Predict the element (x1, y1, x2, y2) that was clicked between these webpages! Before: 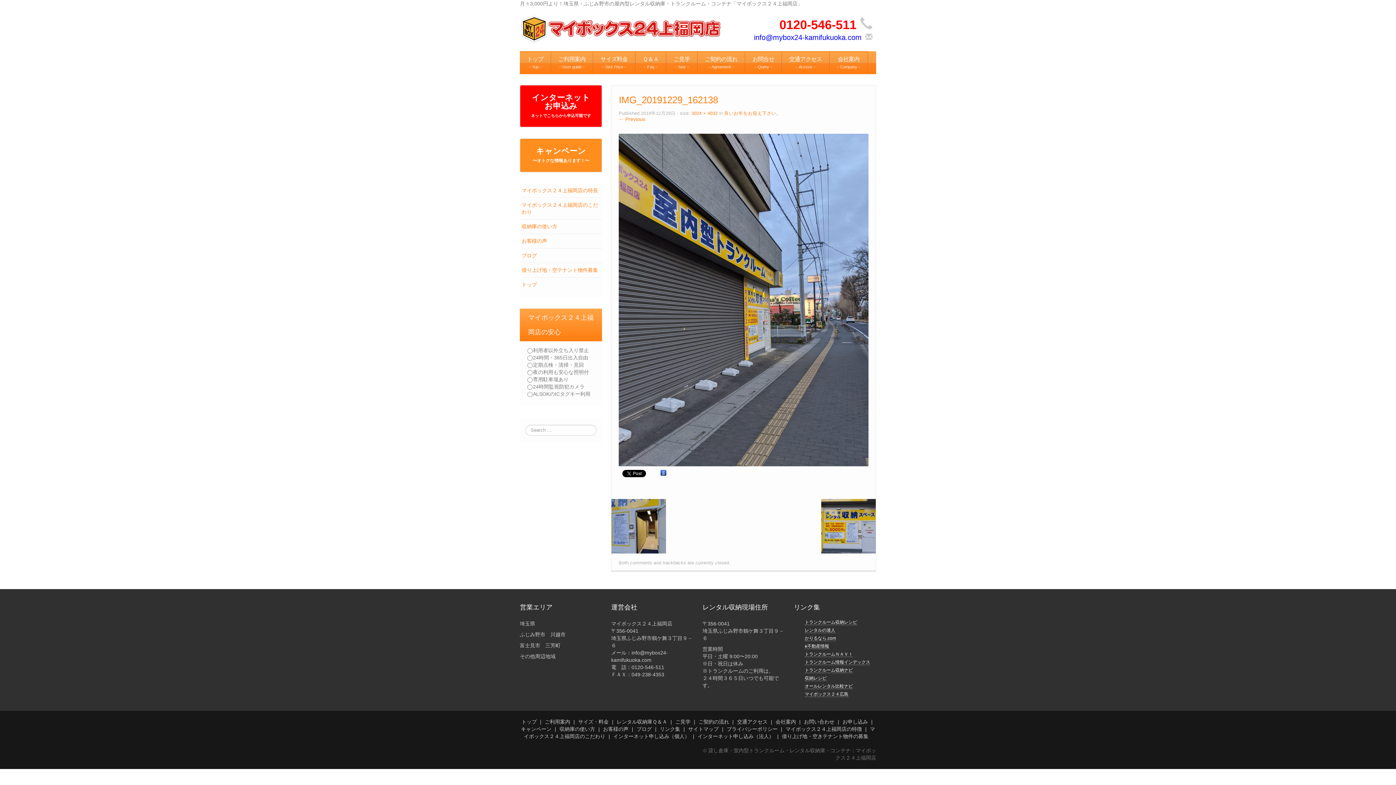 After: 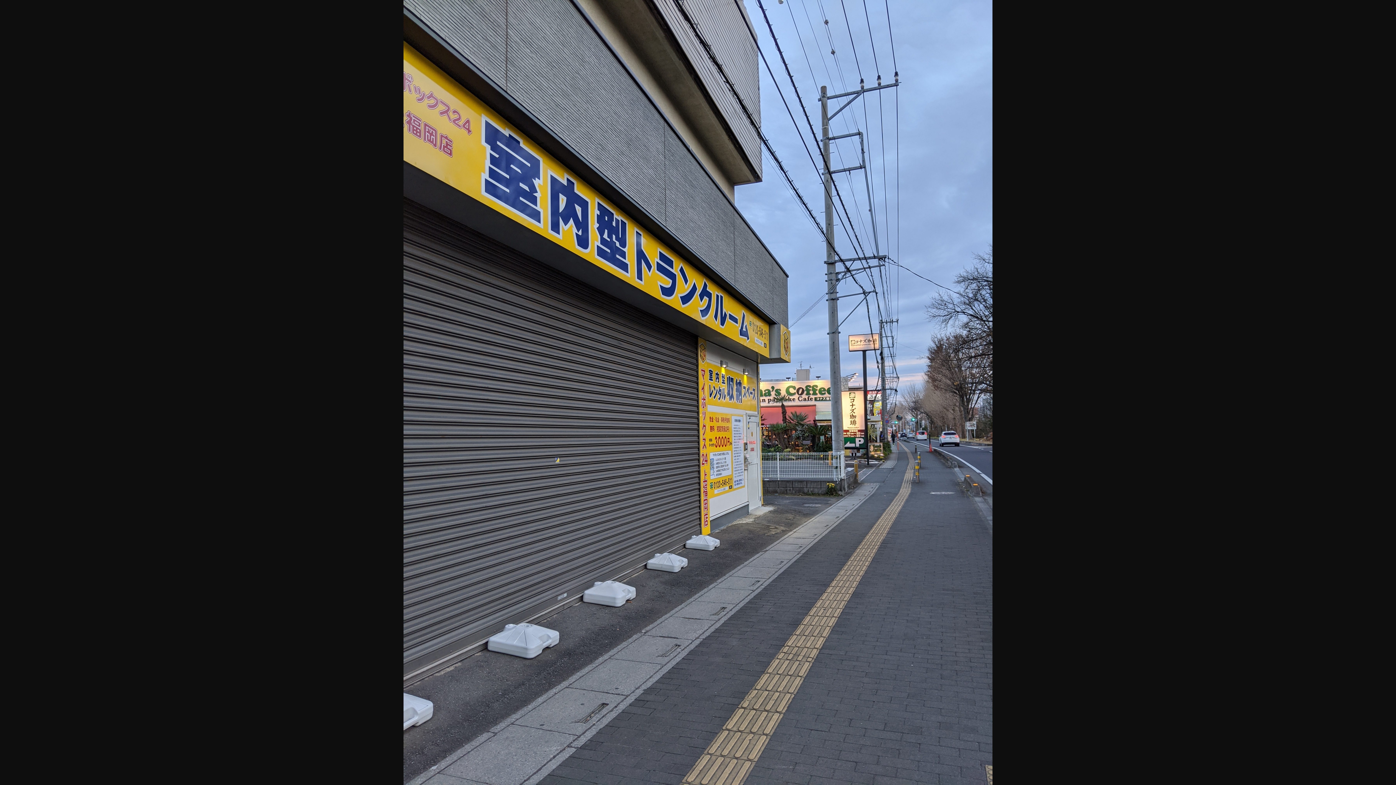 Action: label: 3024 × 4032 bbox: (691, 110, 717, 115)